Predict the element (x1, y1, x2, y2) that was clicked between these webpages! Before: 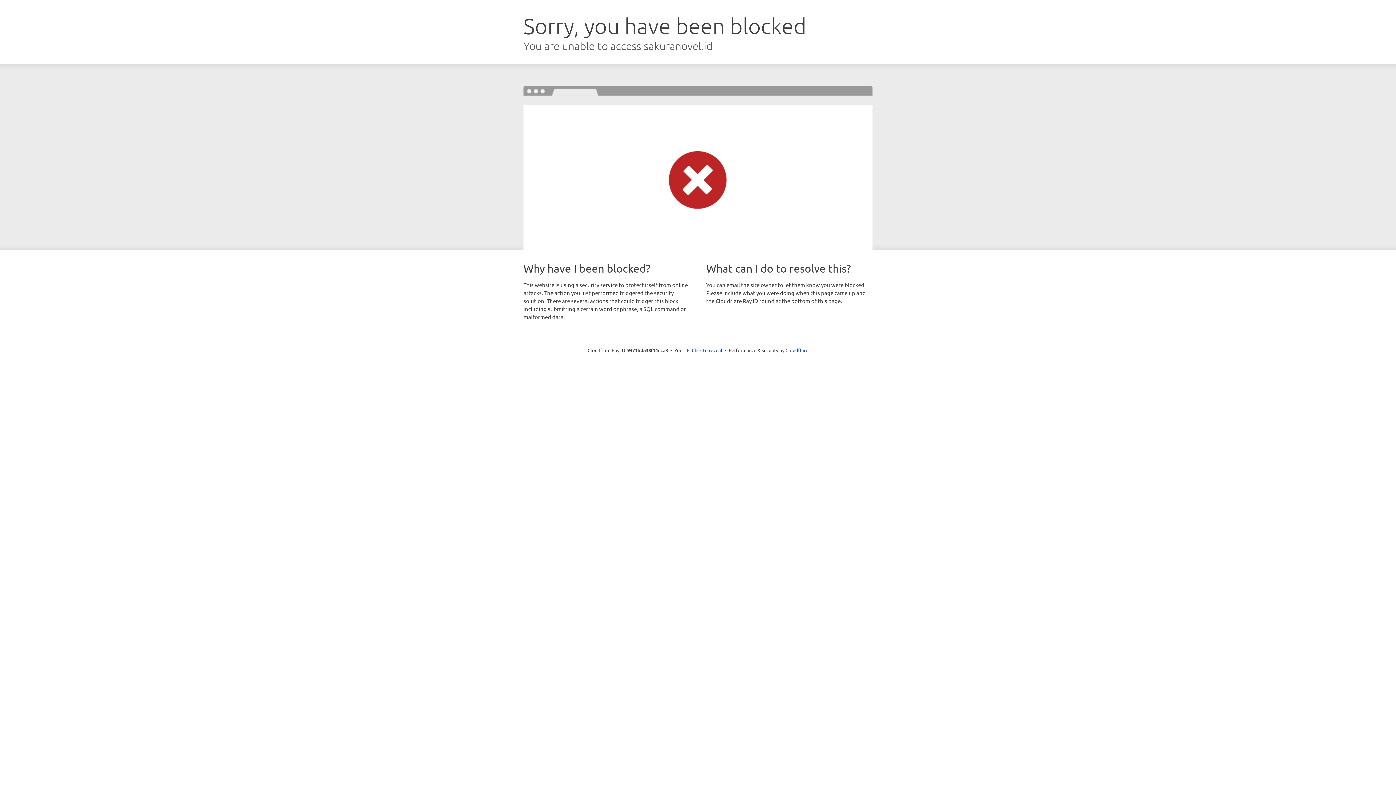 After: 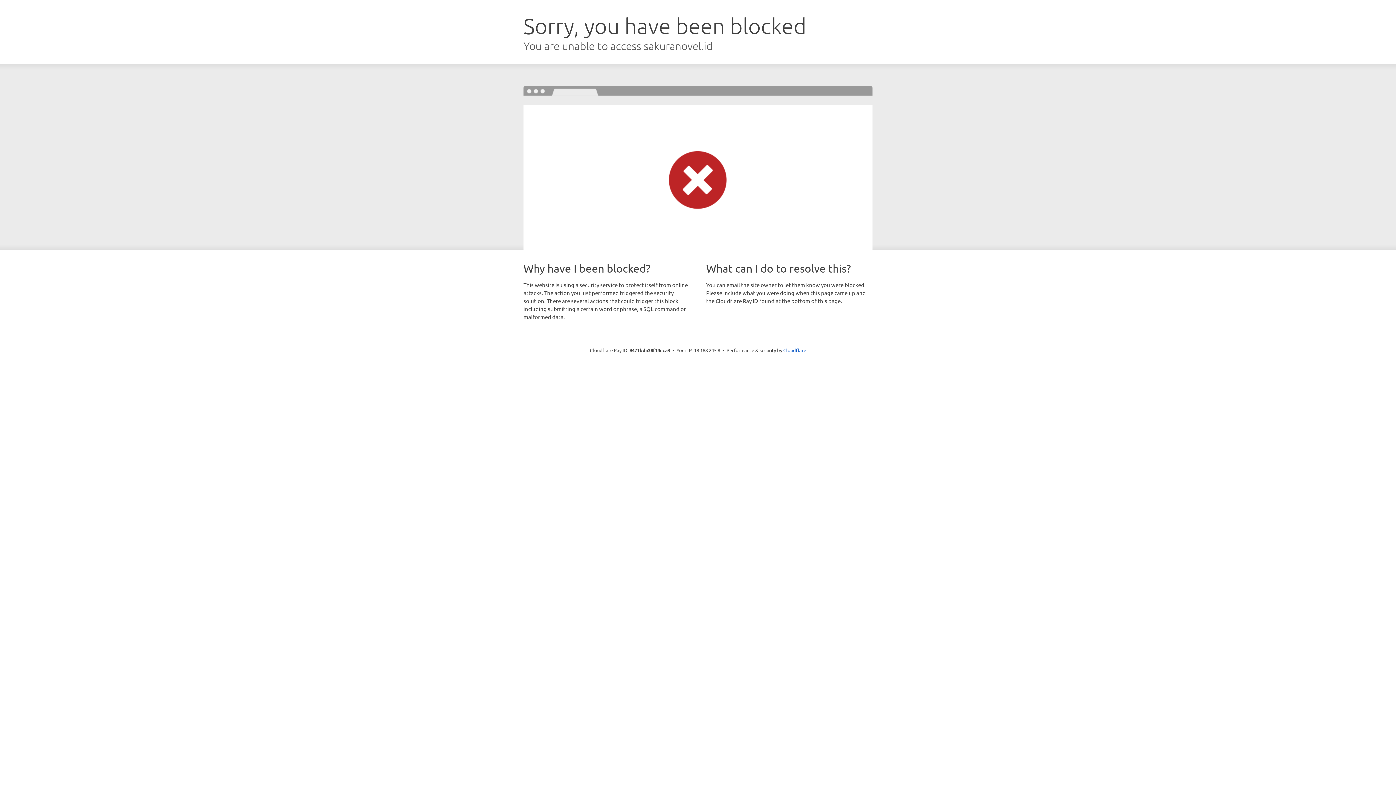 Action: bbox: (692, 346, 722, 353) label: Click to reveal